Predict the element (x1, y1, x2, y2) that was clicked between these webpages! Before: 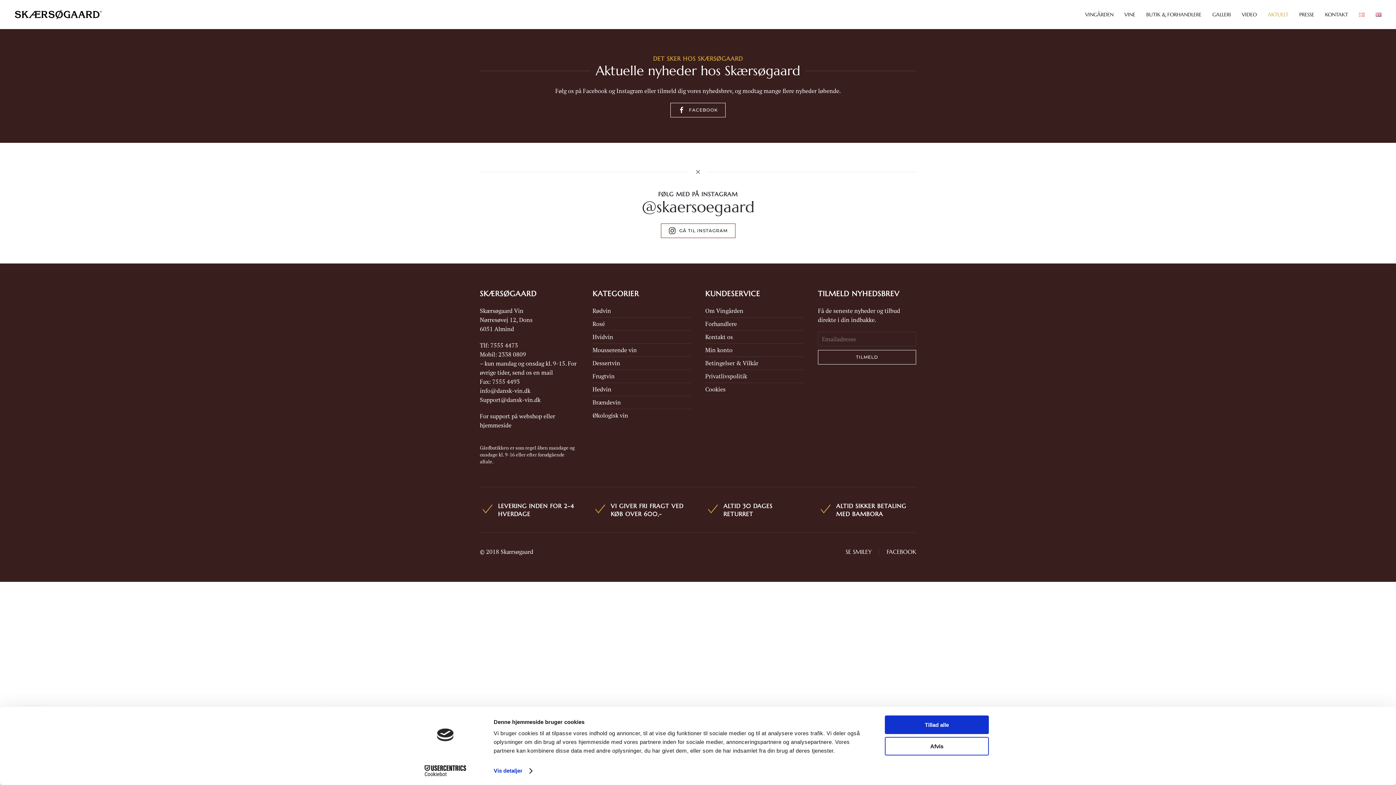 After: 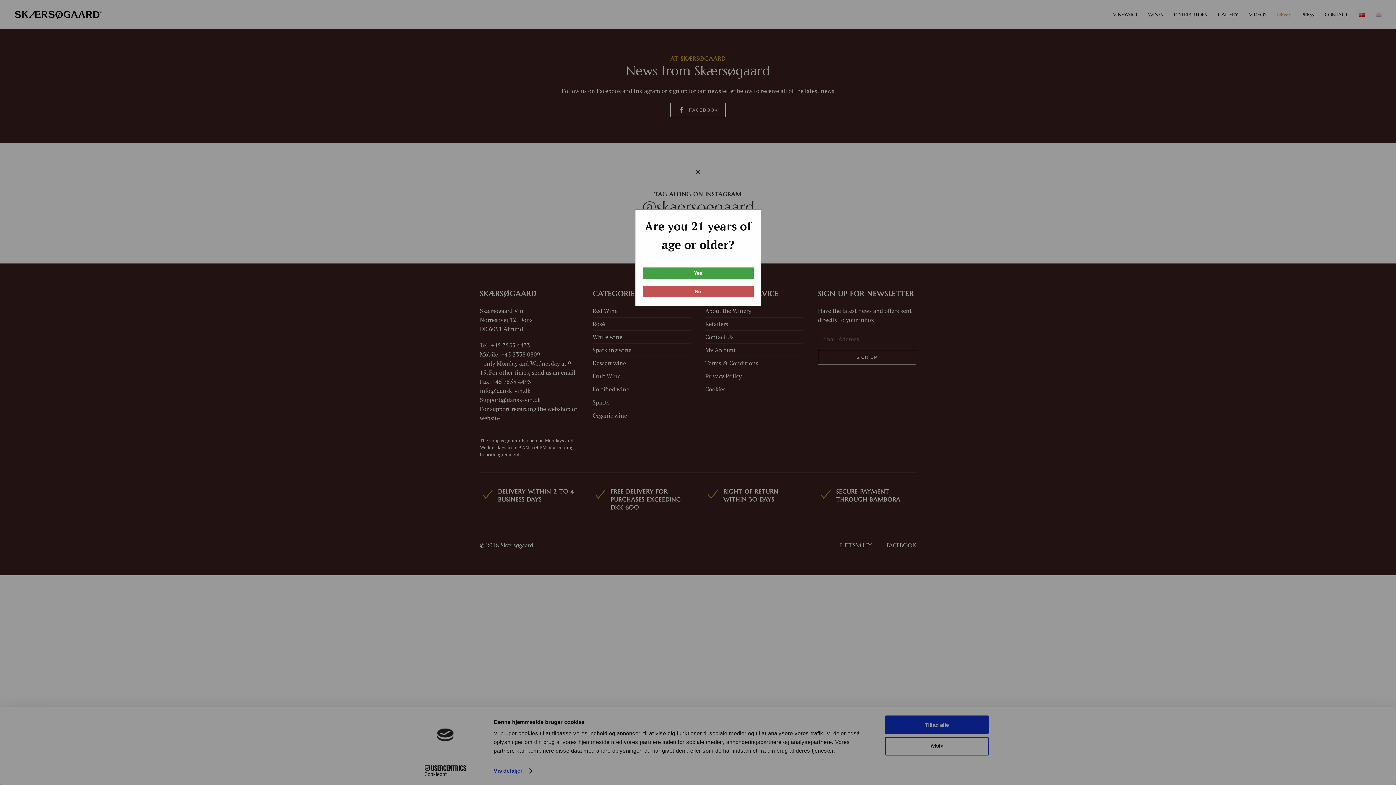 Action: bbox: (1370, 0, 1387, 29)